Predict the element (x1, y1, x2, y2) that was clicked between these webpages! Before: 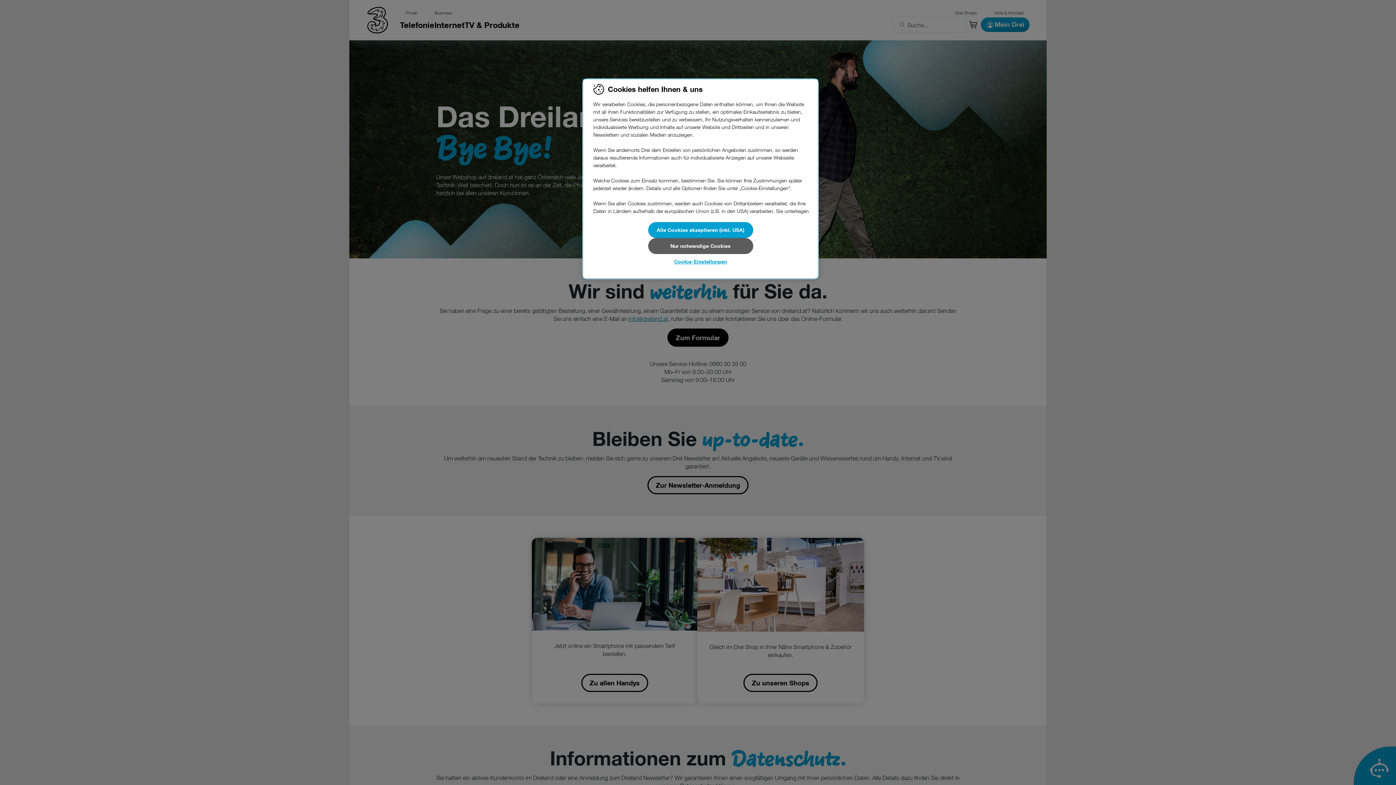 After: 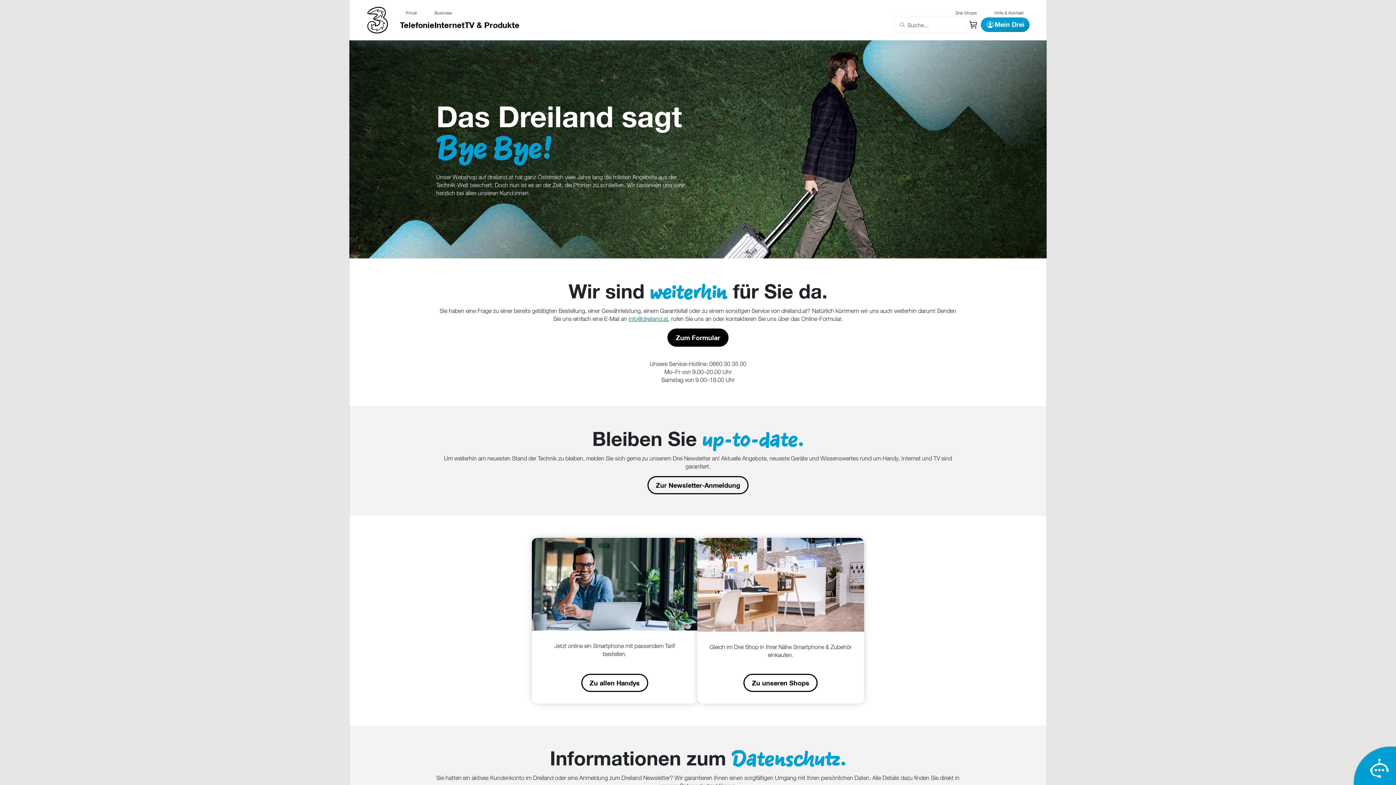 Action: bbox: (648, 222, 753, 238) label: Alle Cookies akzeptieren (inkl. USA)